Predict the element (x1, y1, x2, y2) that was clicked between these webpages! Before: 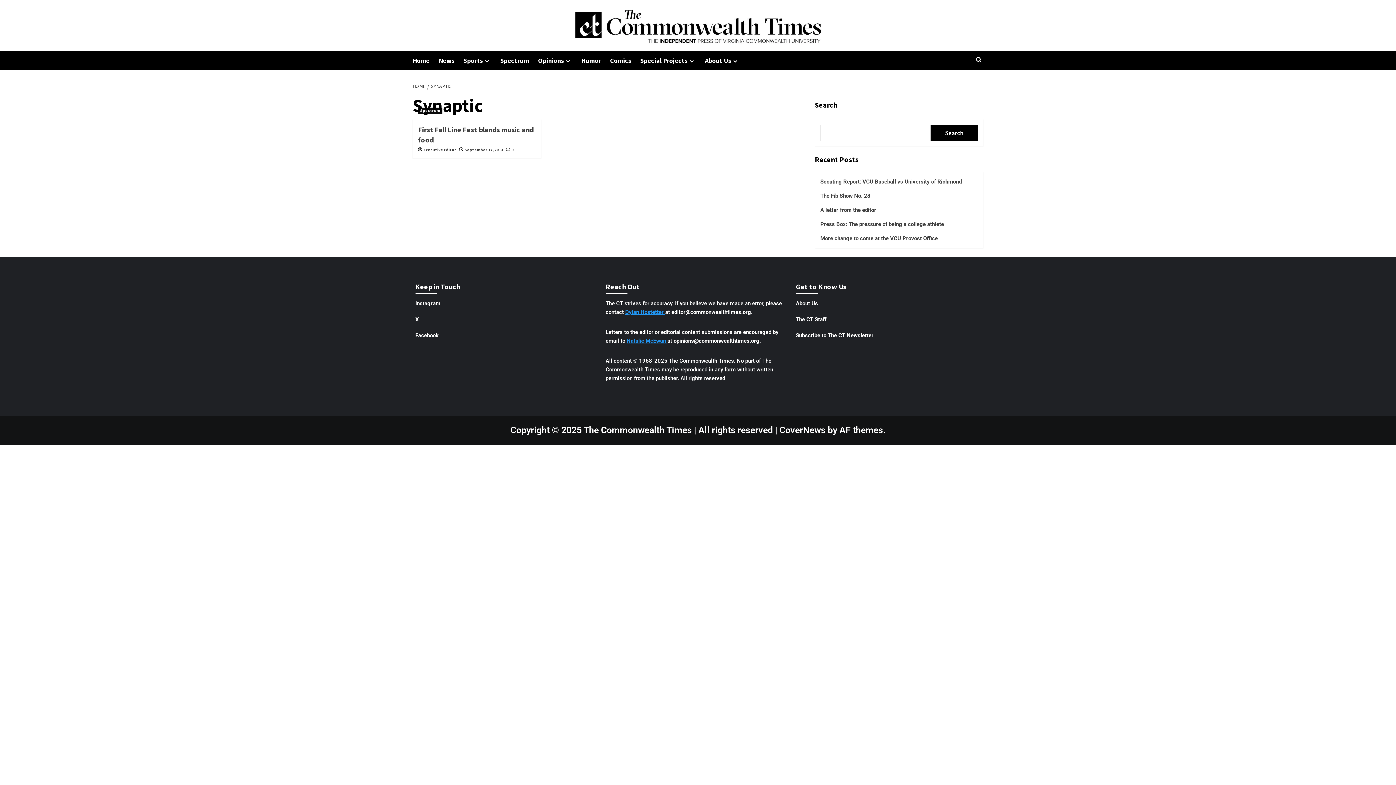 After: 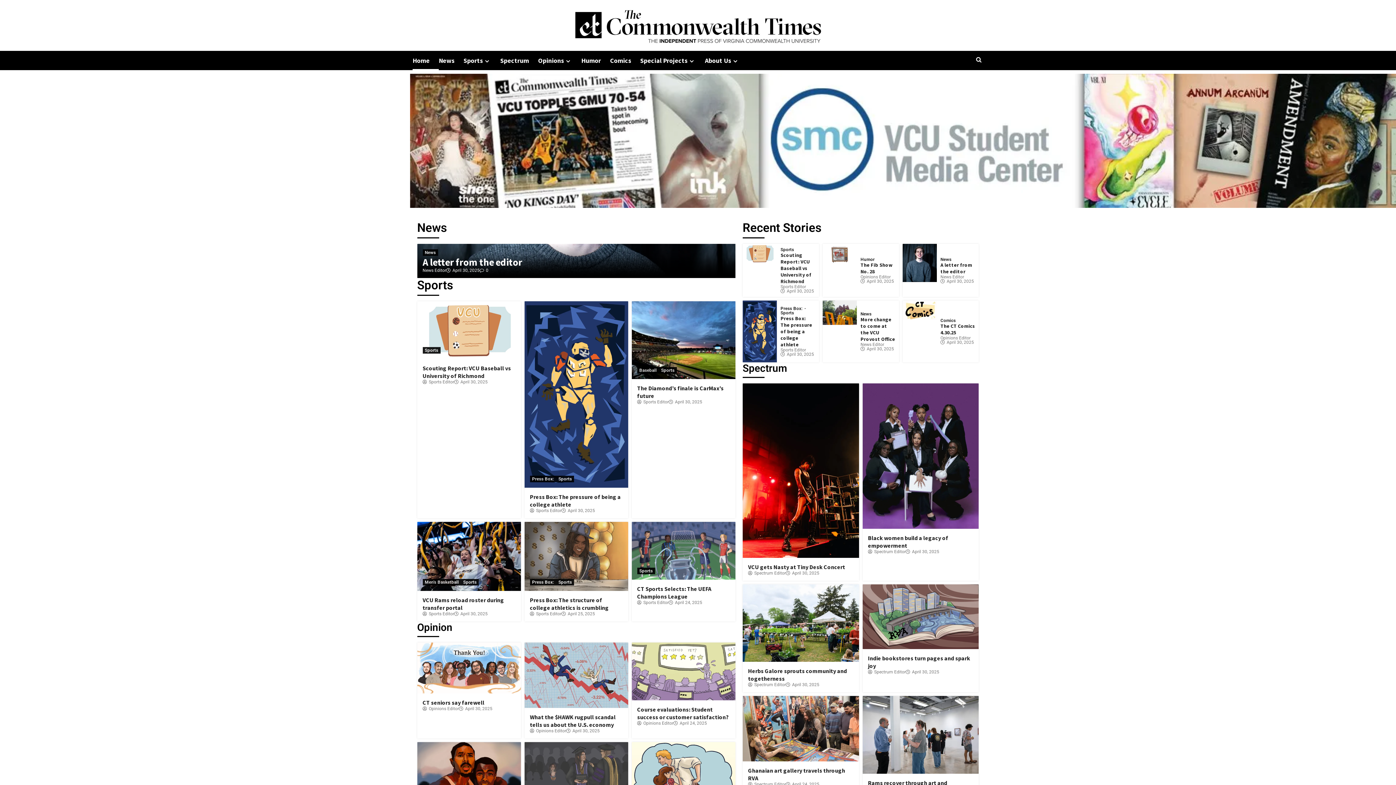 Action: bbox: (412, 50, 438, 70) label: Home